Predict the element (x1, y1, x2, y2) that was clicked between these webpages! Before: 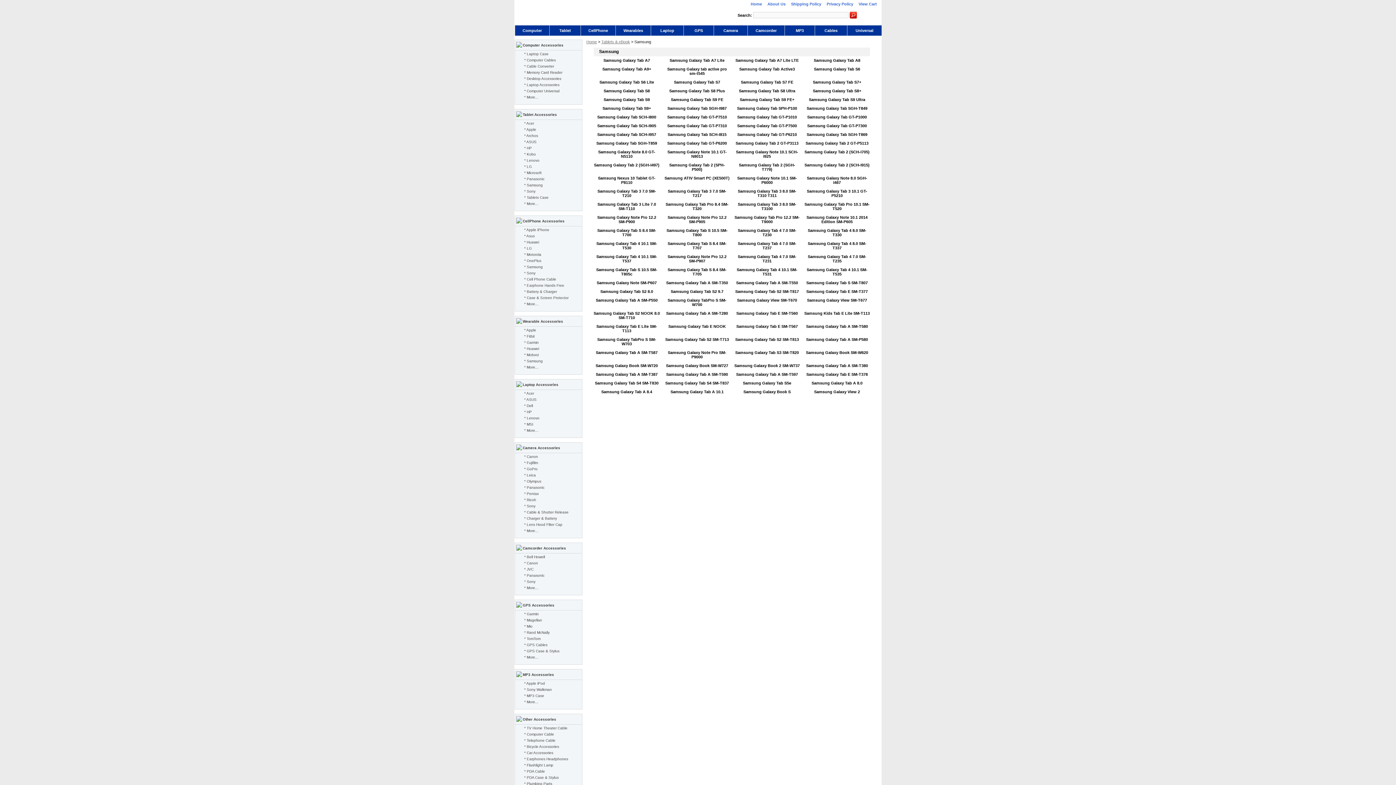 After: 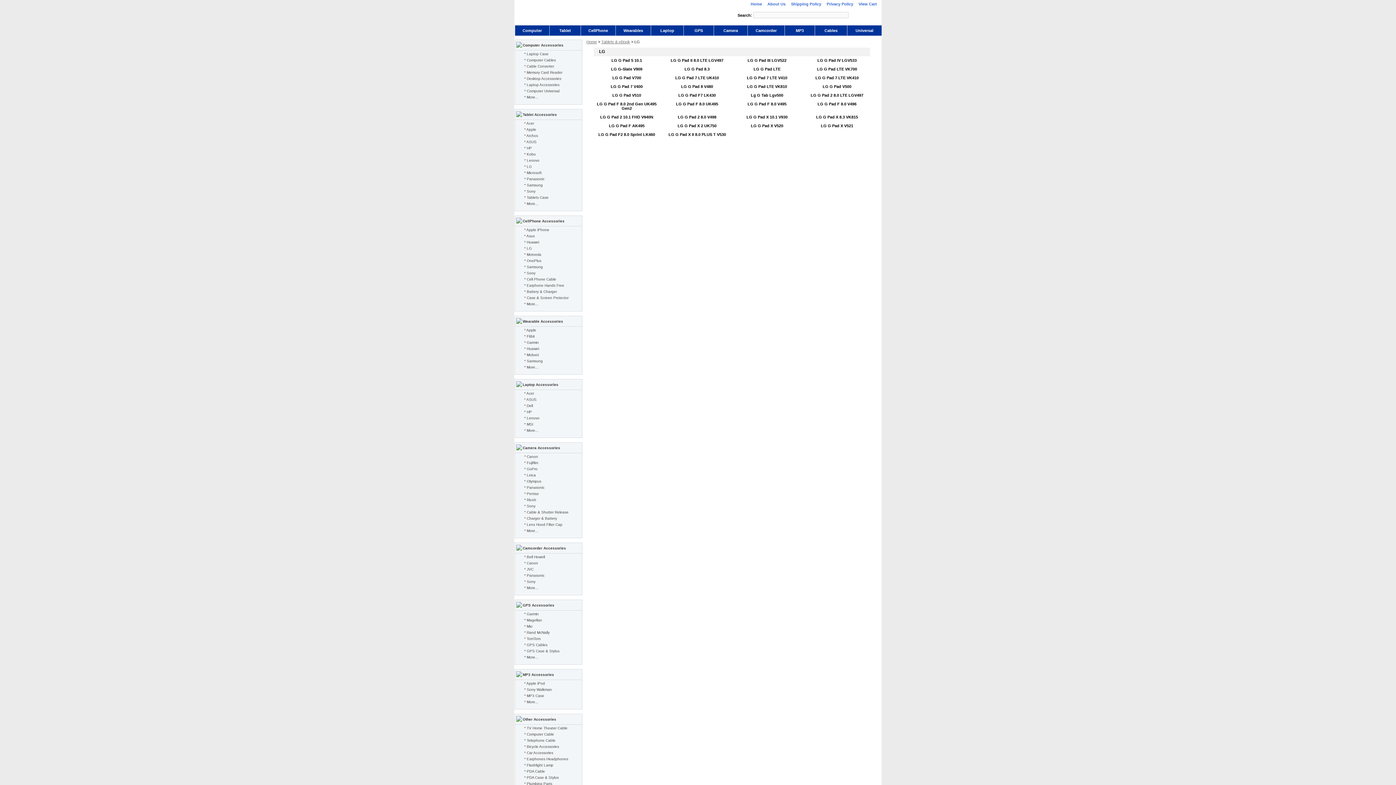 Action: label: * LG bbox: (524, 164, 532, 168)